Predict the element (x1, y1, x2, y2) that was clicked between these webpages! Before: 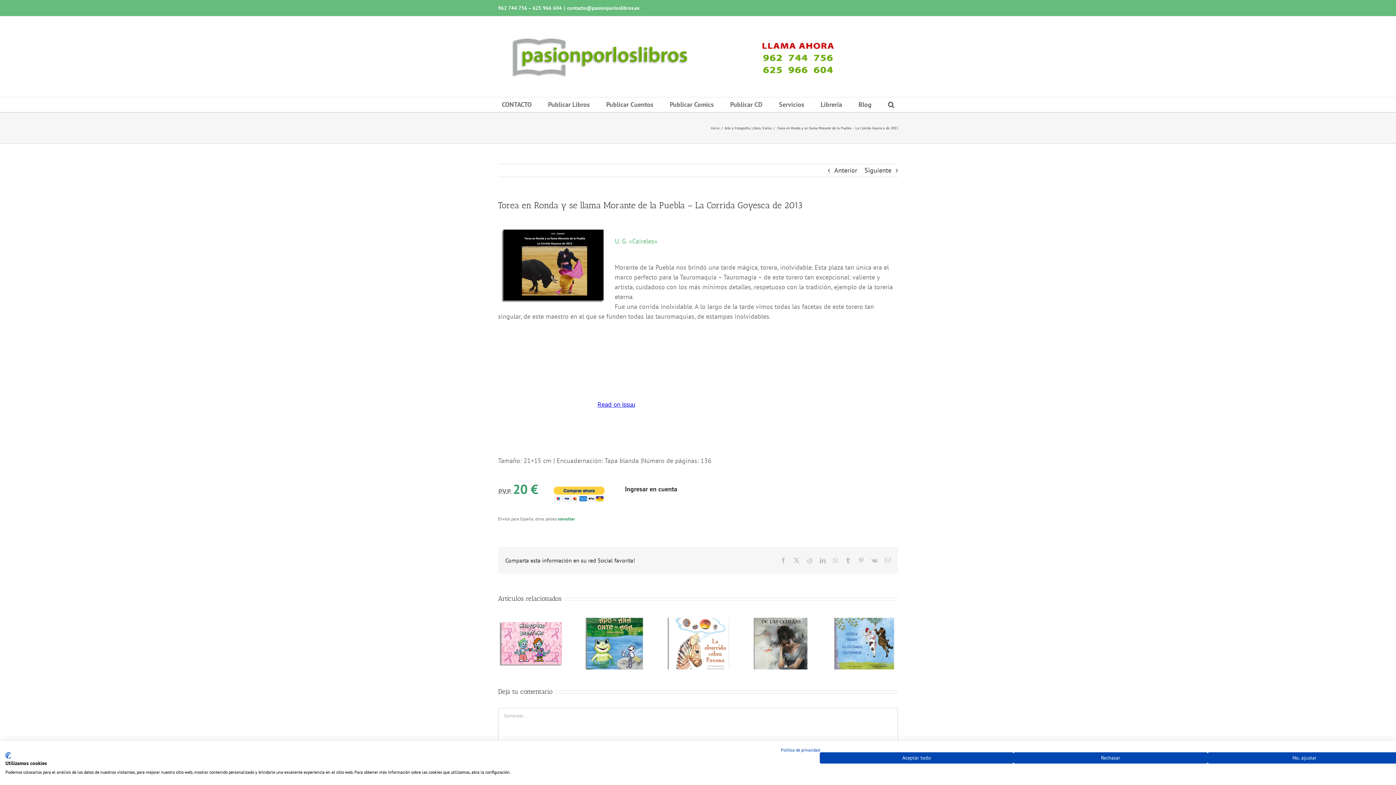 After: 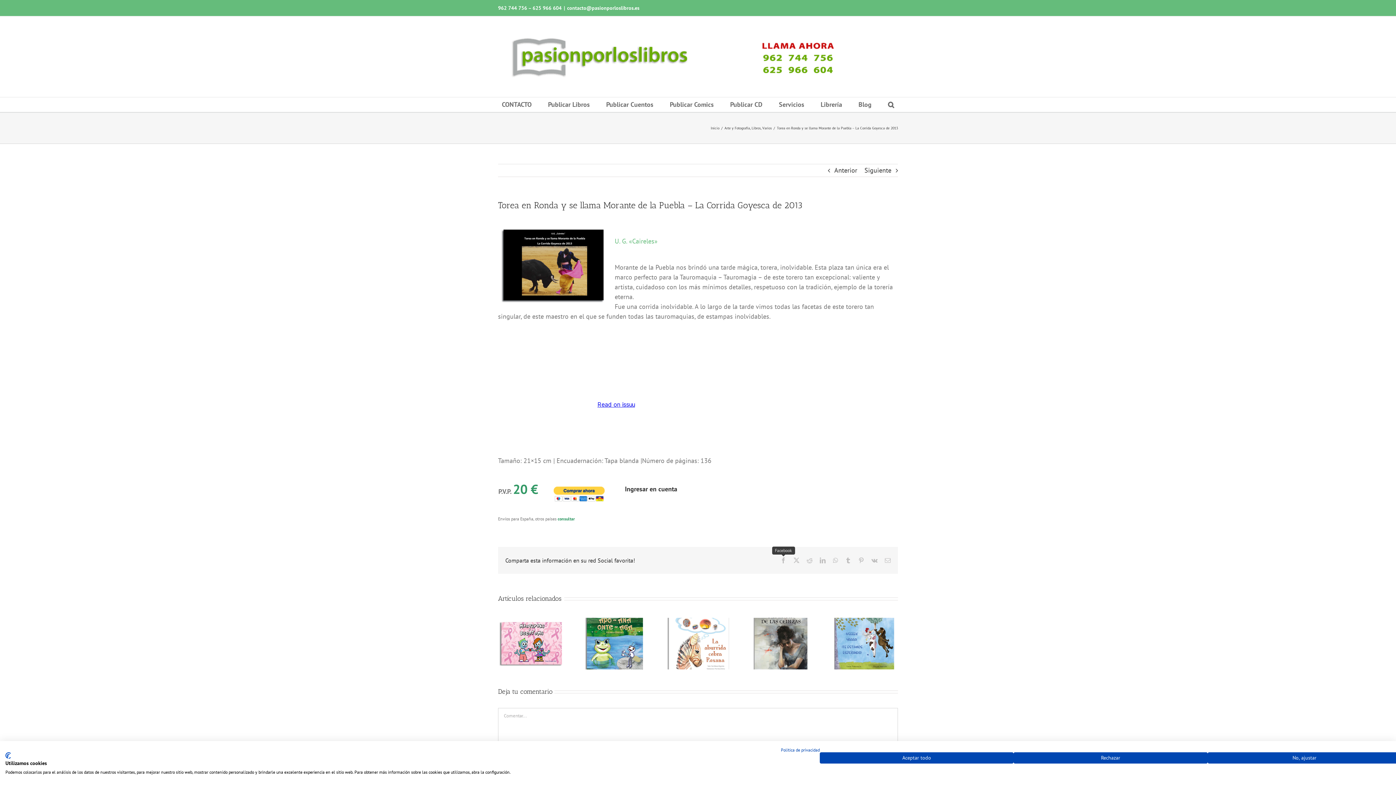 Action: label: Facebook bbox: (780, 557, 786, 563)